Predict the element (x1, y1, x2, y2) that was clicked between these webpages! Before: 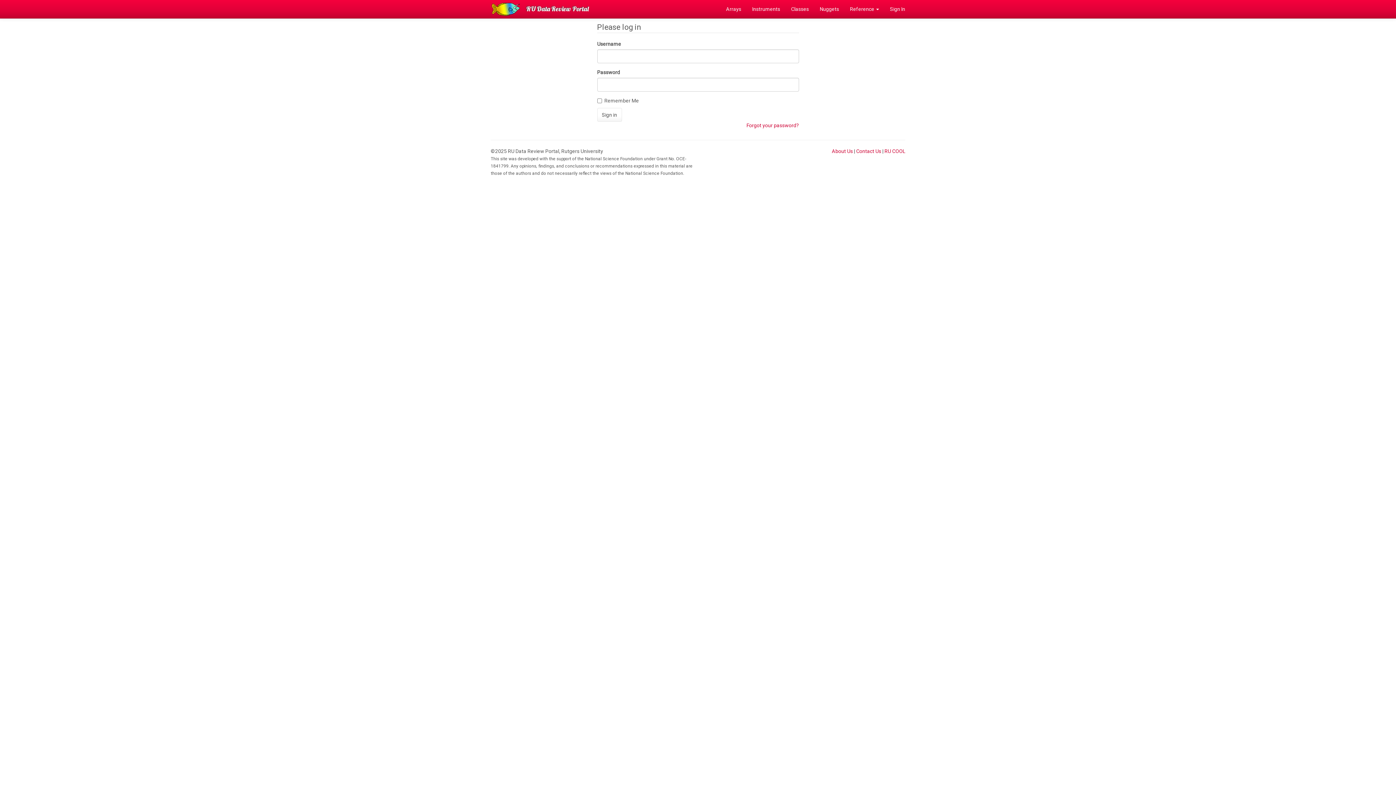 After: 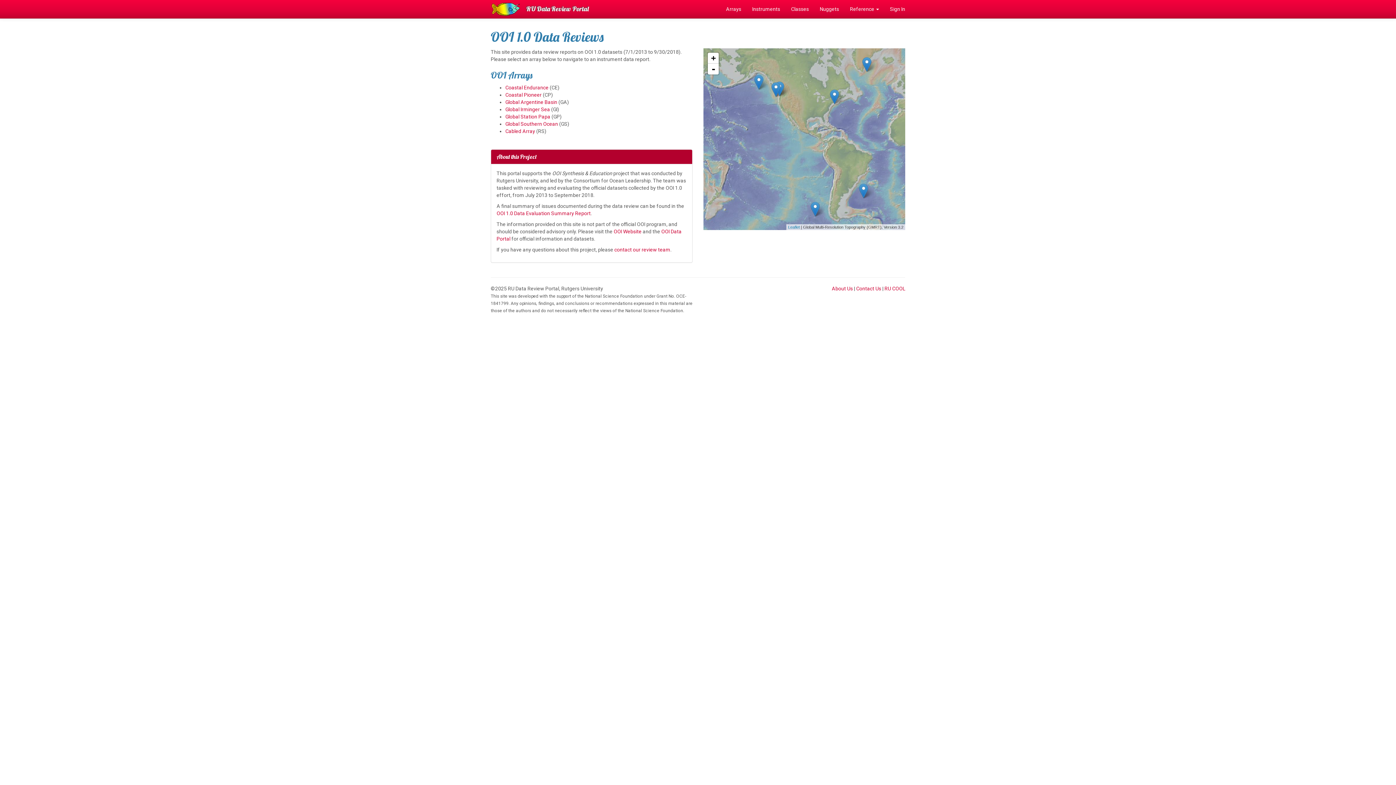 Action: bbox: (521, 0, 594, 18) label: RU Data Review Portal